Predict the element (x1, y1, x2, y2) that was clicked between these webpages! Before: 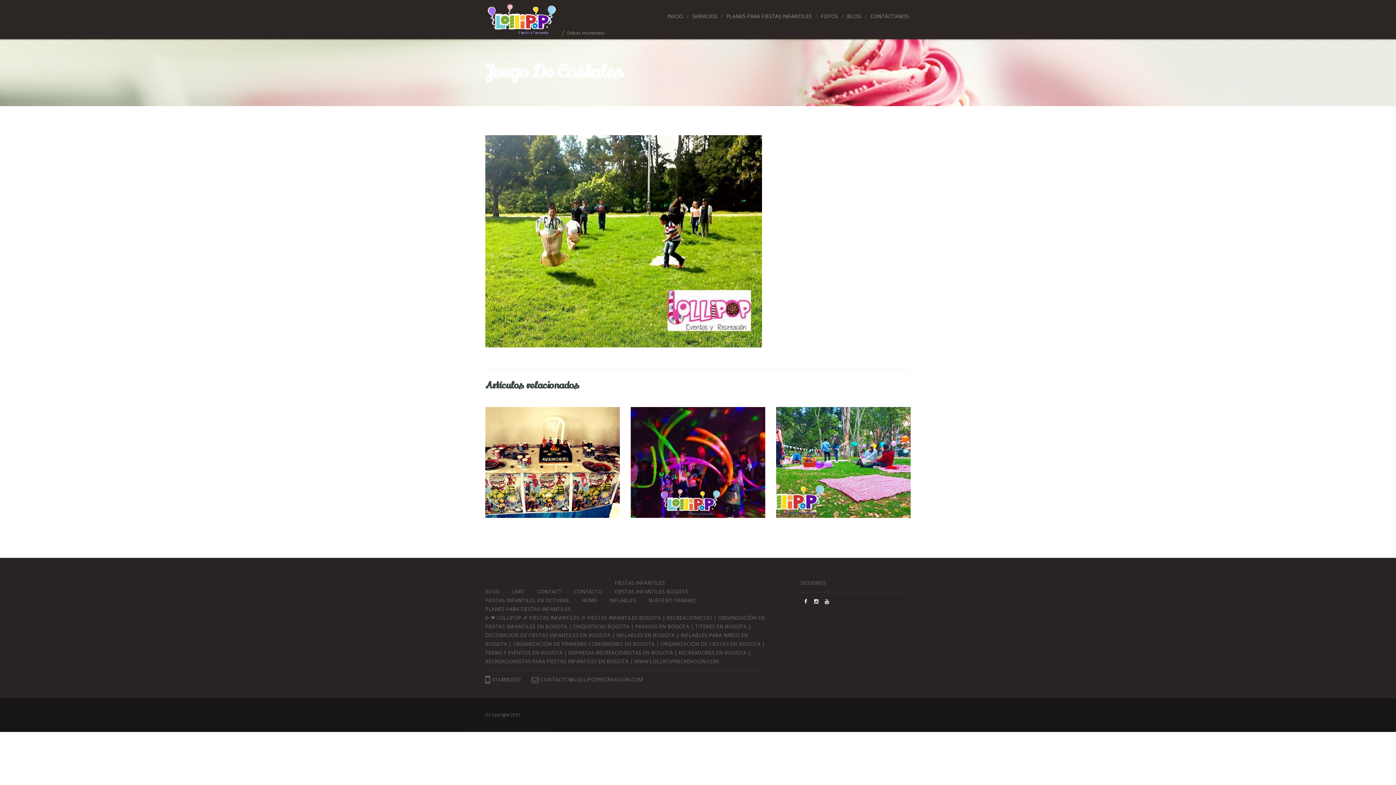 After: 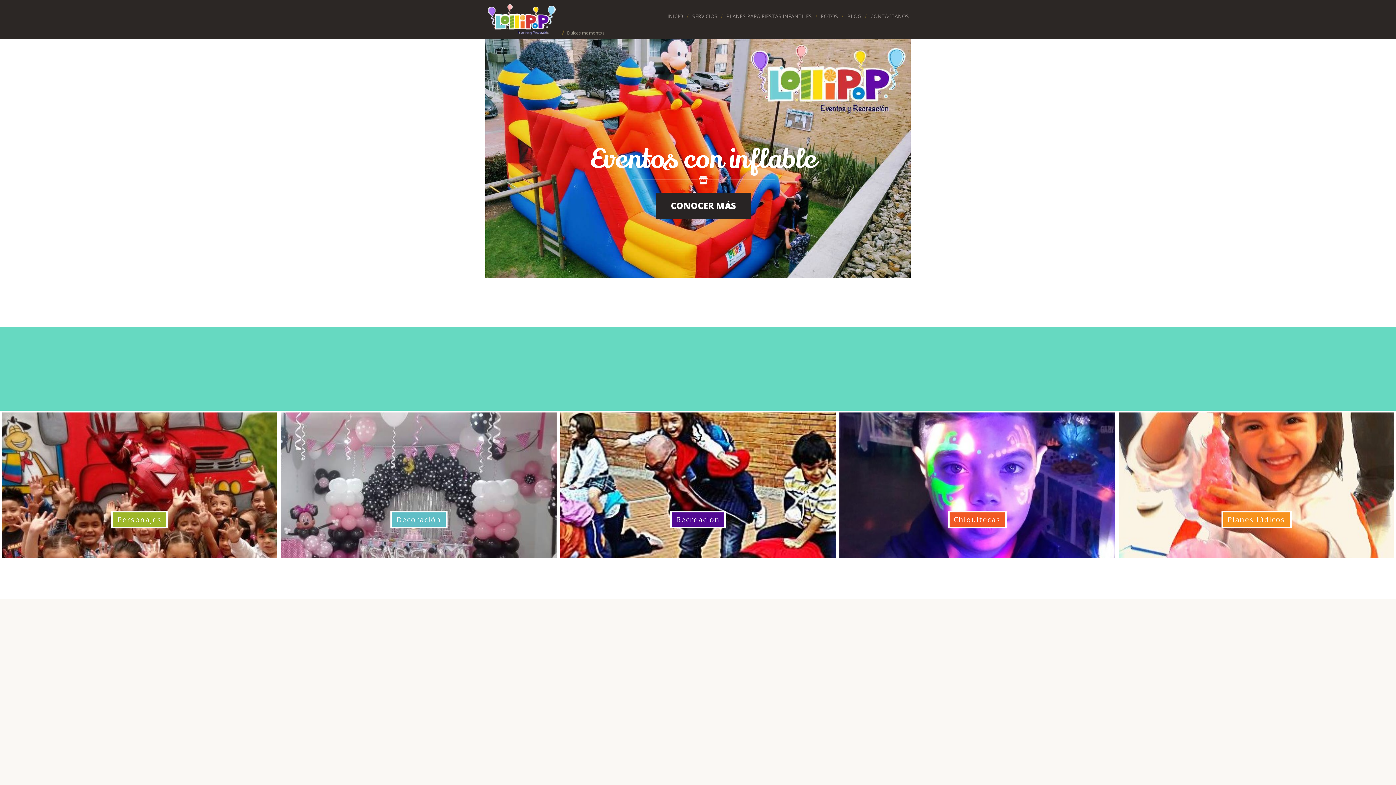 Action: label: HOME bbox: (581, 597, 597, 604)